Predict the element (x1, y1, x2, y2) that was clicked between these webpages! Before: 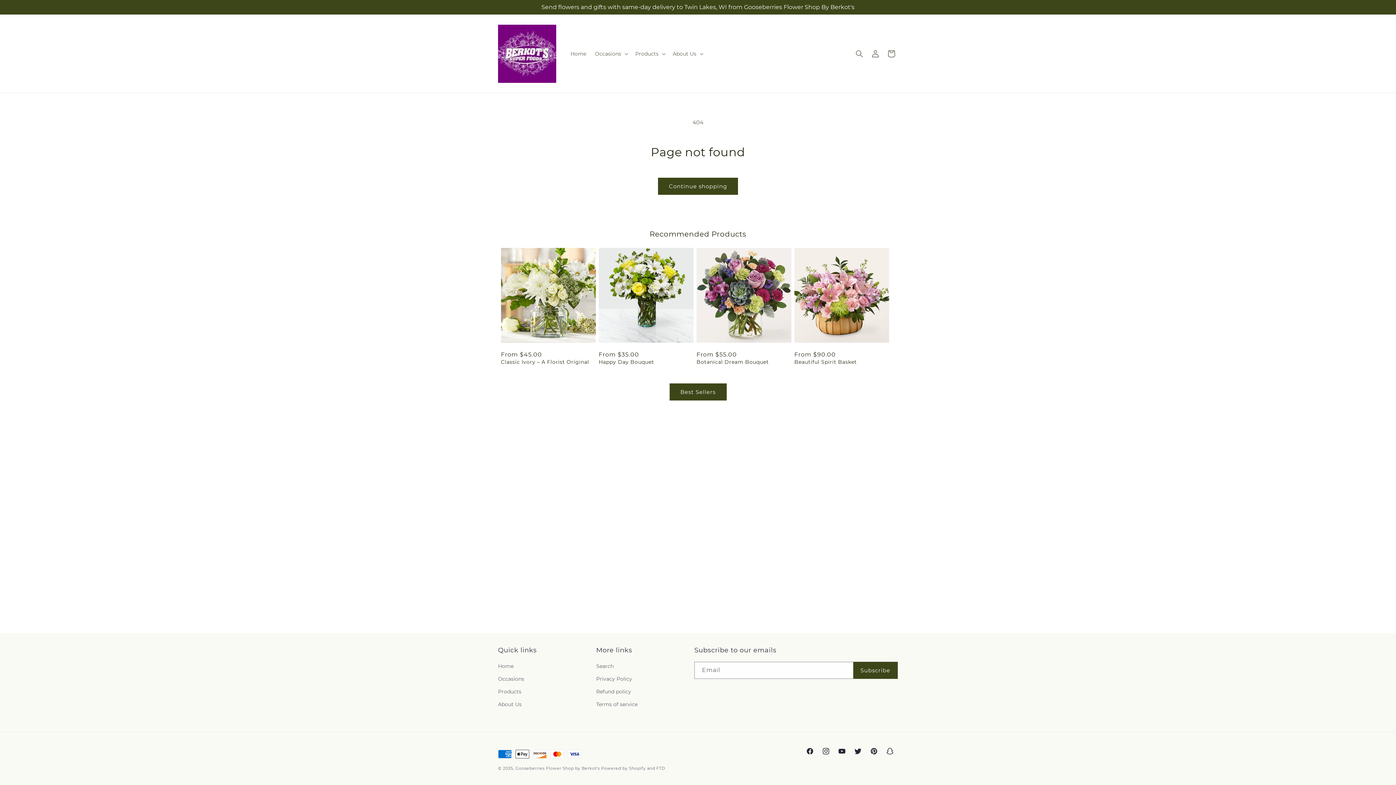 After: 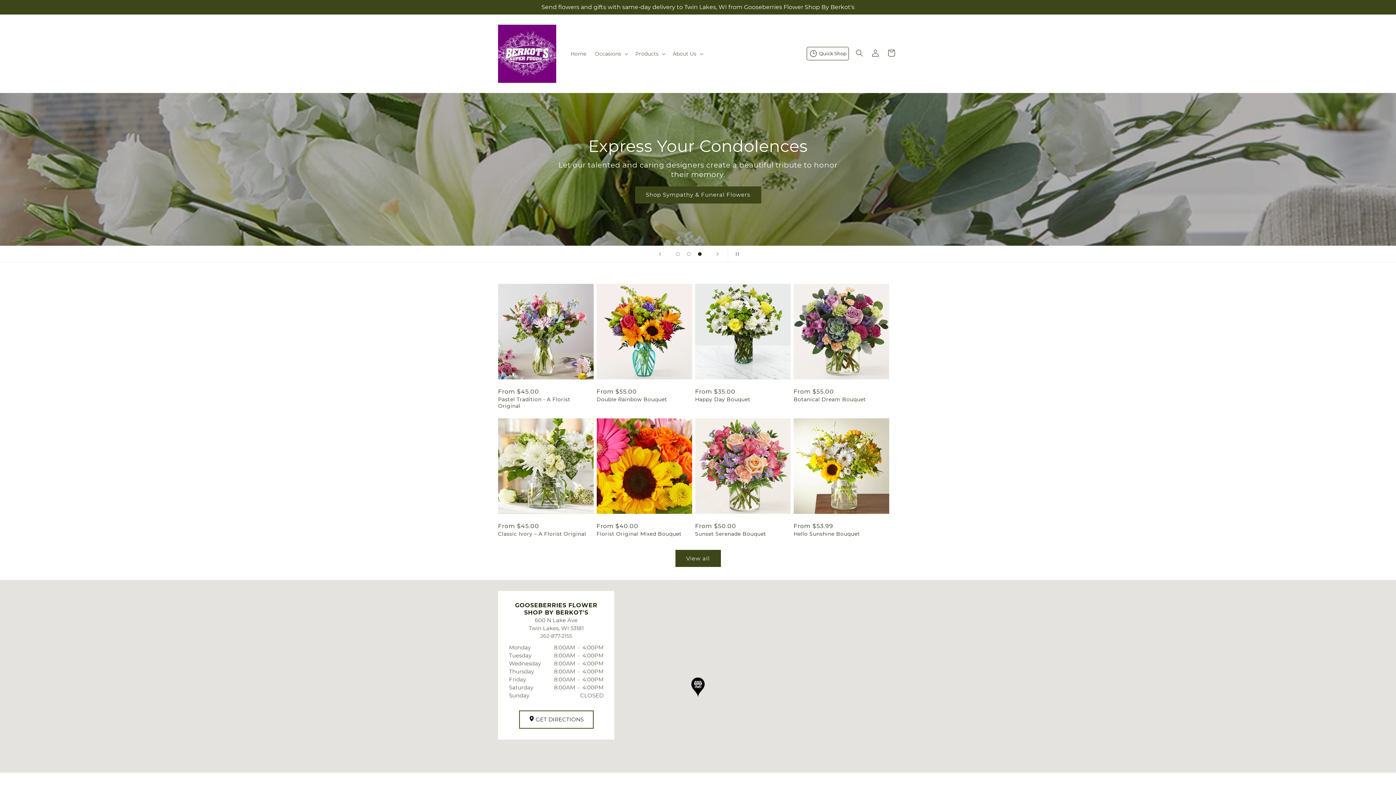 Action: label: Home bbox: (566, 46, 590, 61)